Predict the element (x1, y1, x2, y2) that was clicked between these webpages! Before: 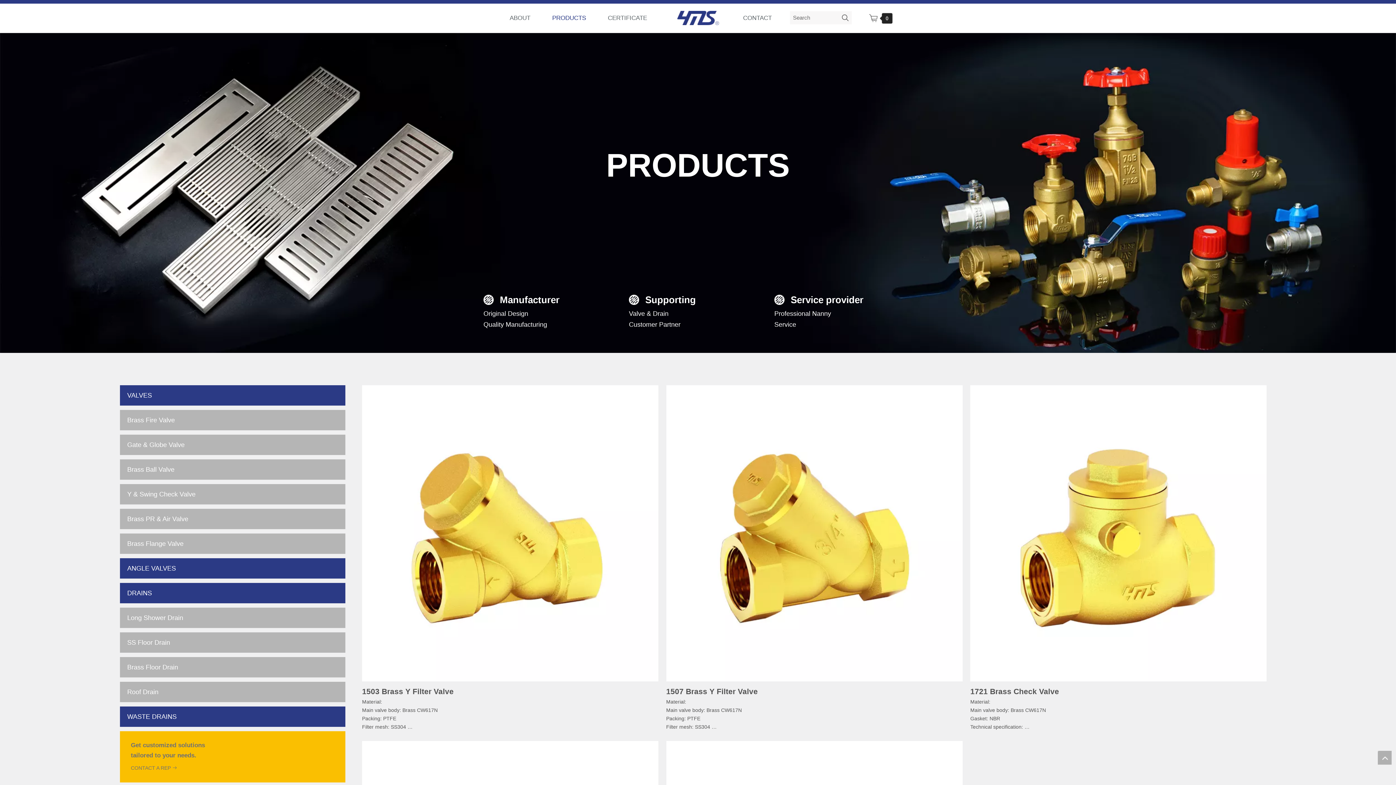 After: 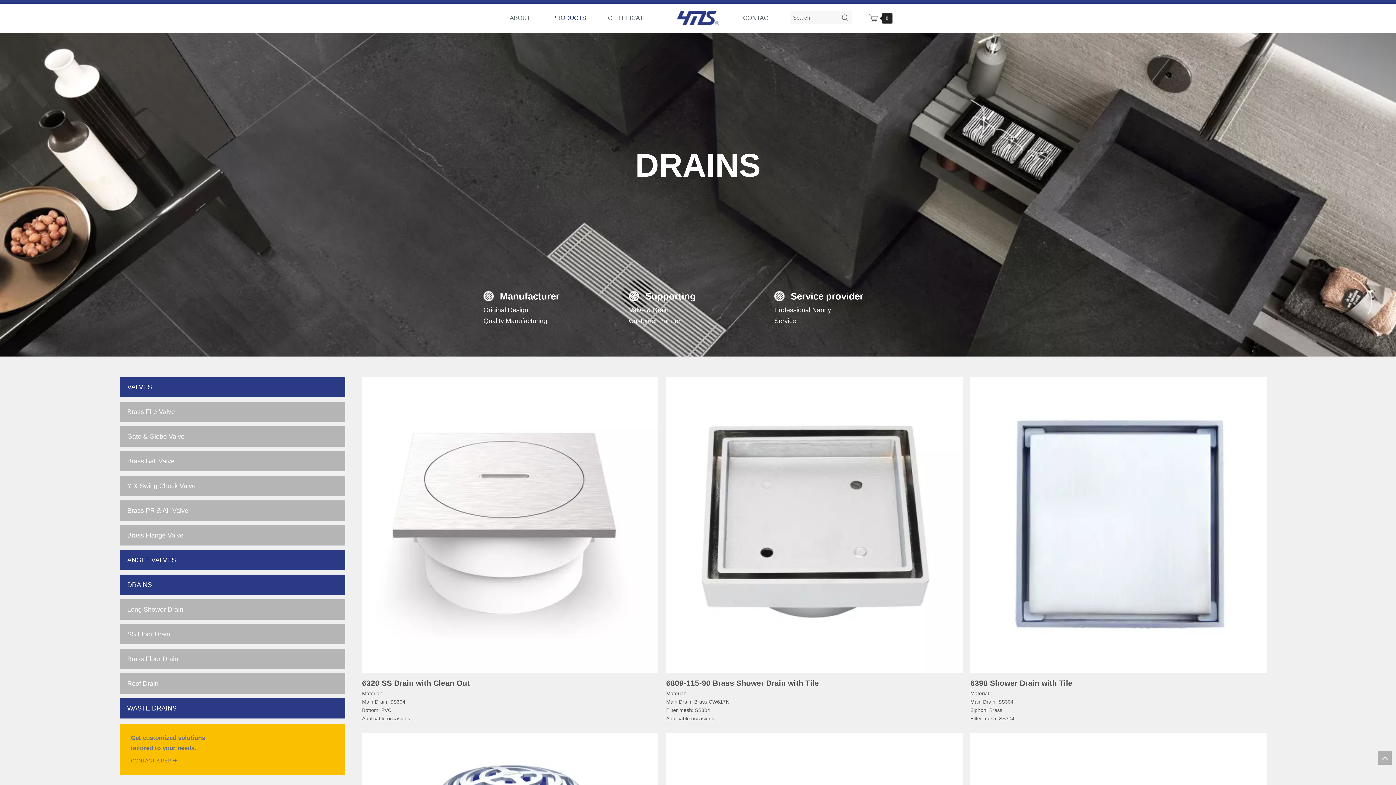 Action: bbox: (127, 589, 151, 597) label: DRAINS